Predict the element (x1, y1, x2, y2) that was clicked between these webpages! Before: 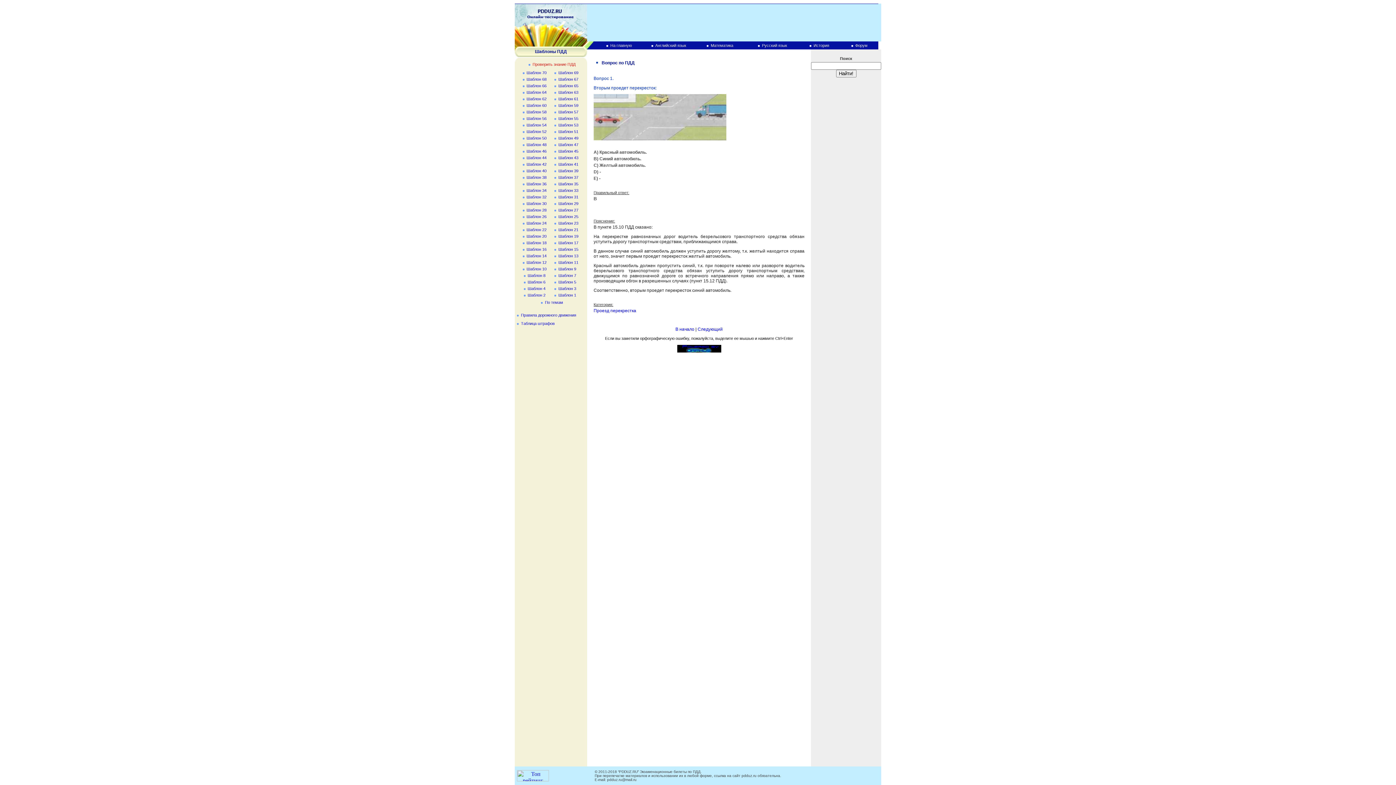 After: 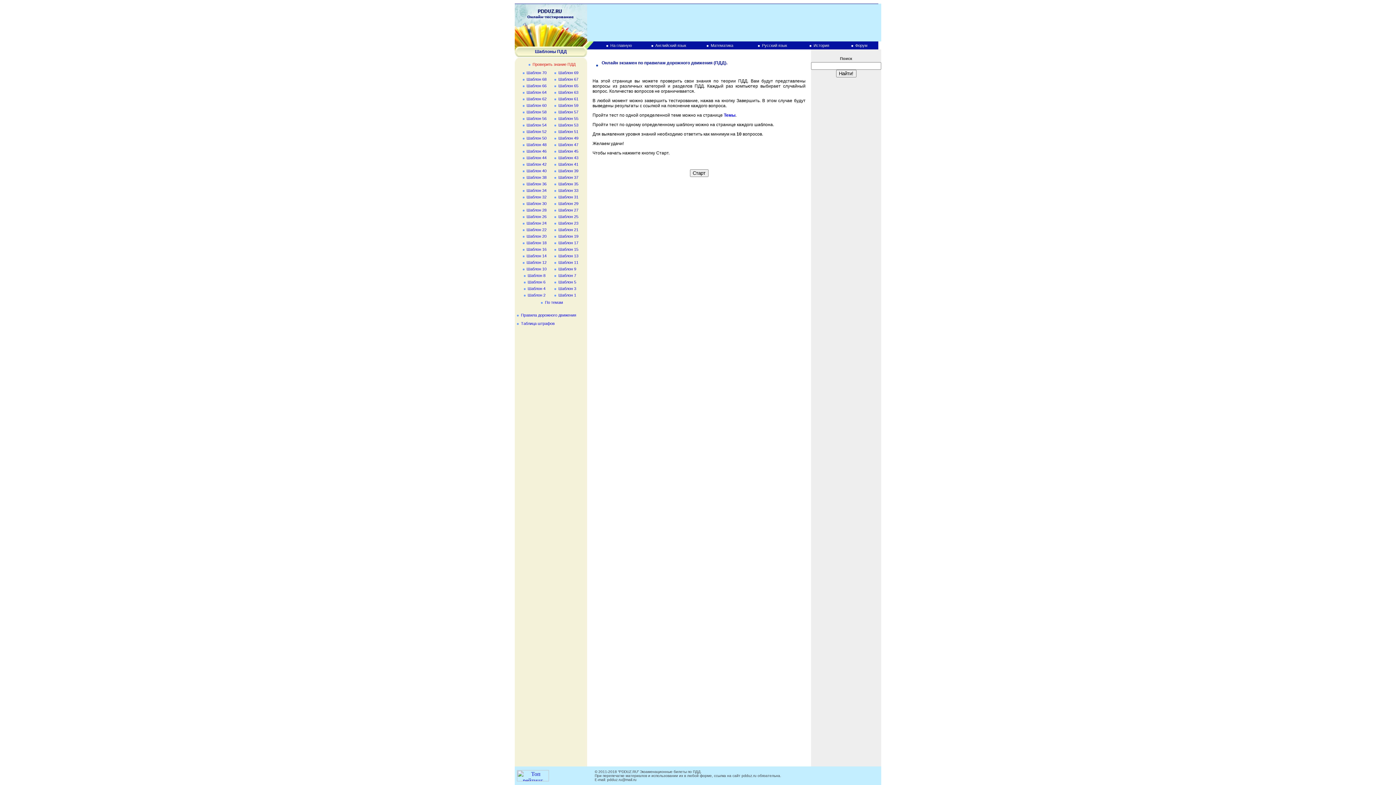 Action: bbox: (532, 62, 575, 66) label: Проверить знание ПДД